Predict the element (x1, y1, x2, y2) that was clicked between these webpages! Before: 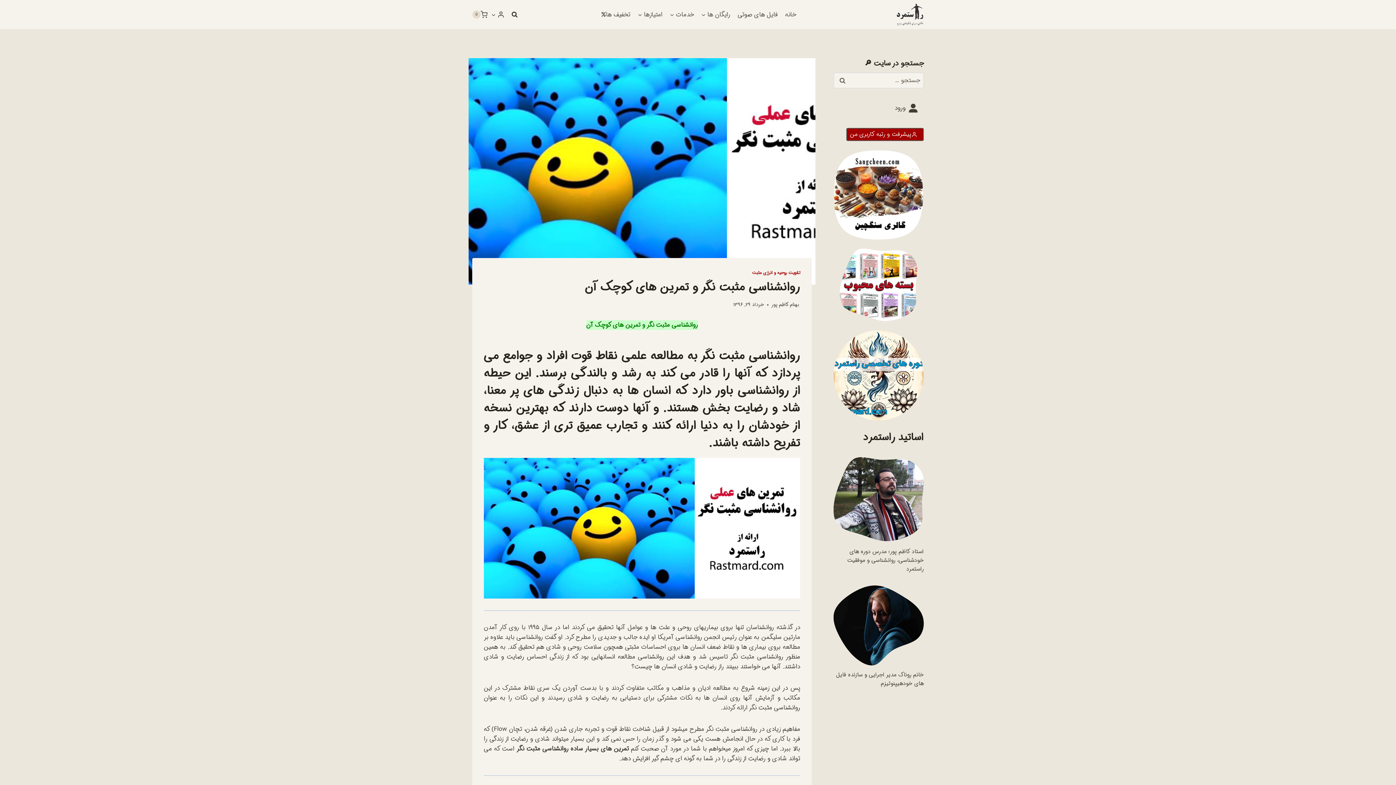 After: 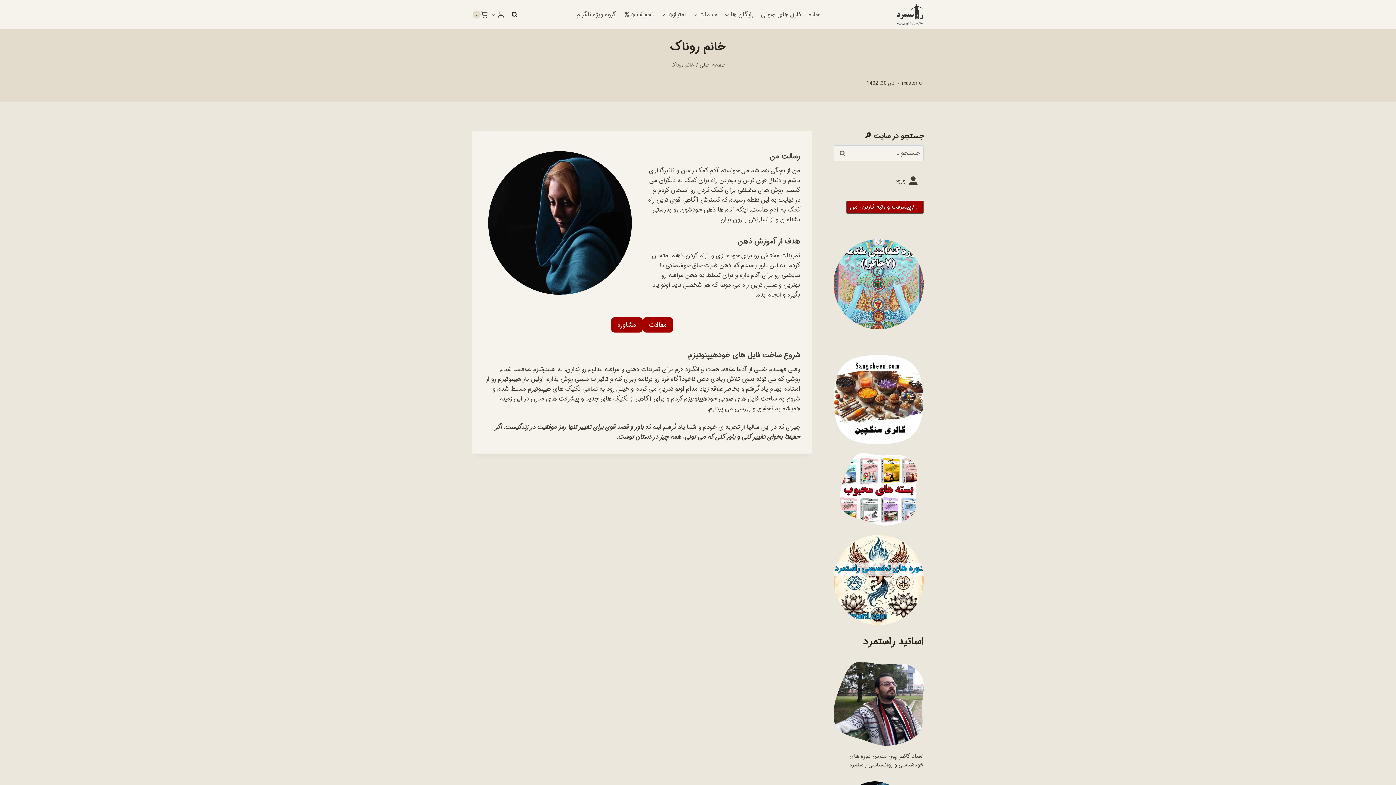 Action: bbox: (833, 583, 924, 668)